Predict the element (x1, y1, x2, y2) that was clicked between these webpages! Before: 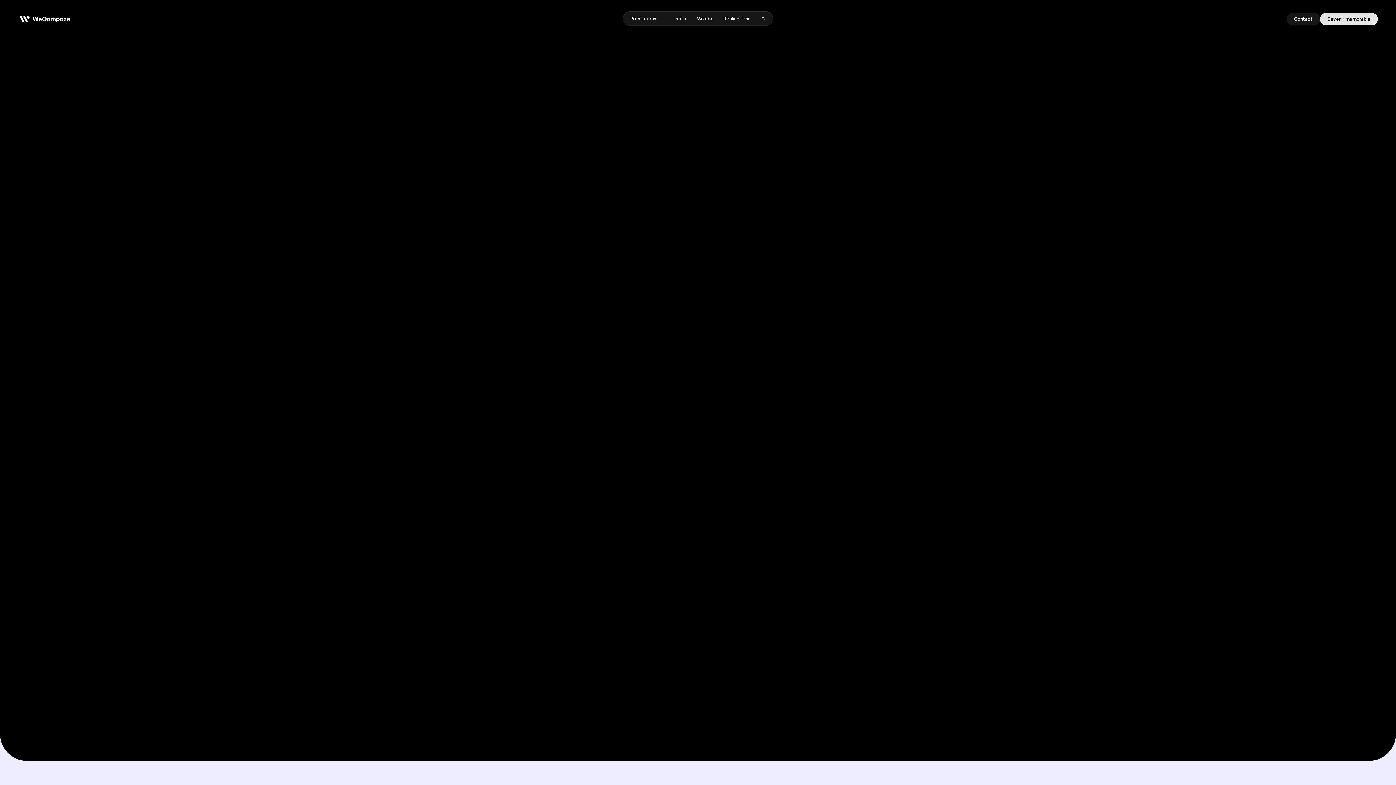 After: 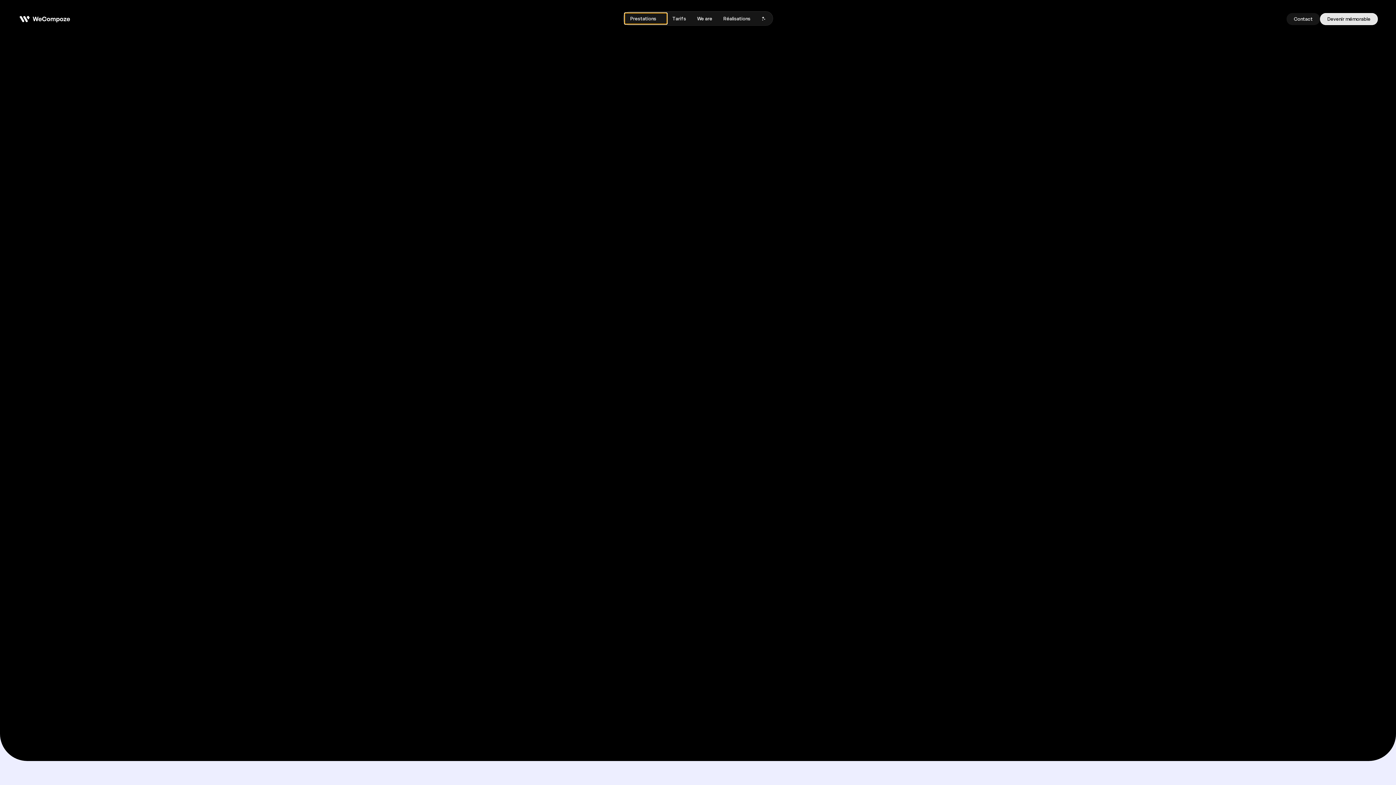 Action: bbox: (624, 13, 667, 24) label: Prestations